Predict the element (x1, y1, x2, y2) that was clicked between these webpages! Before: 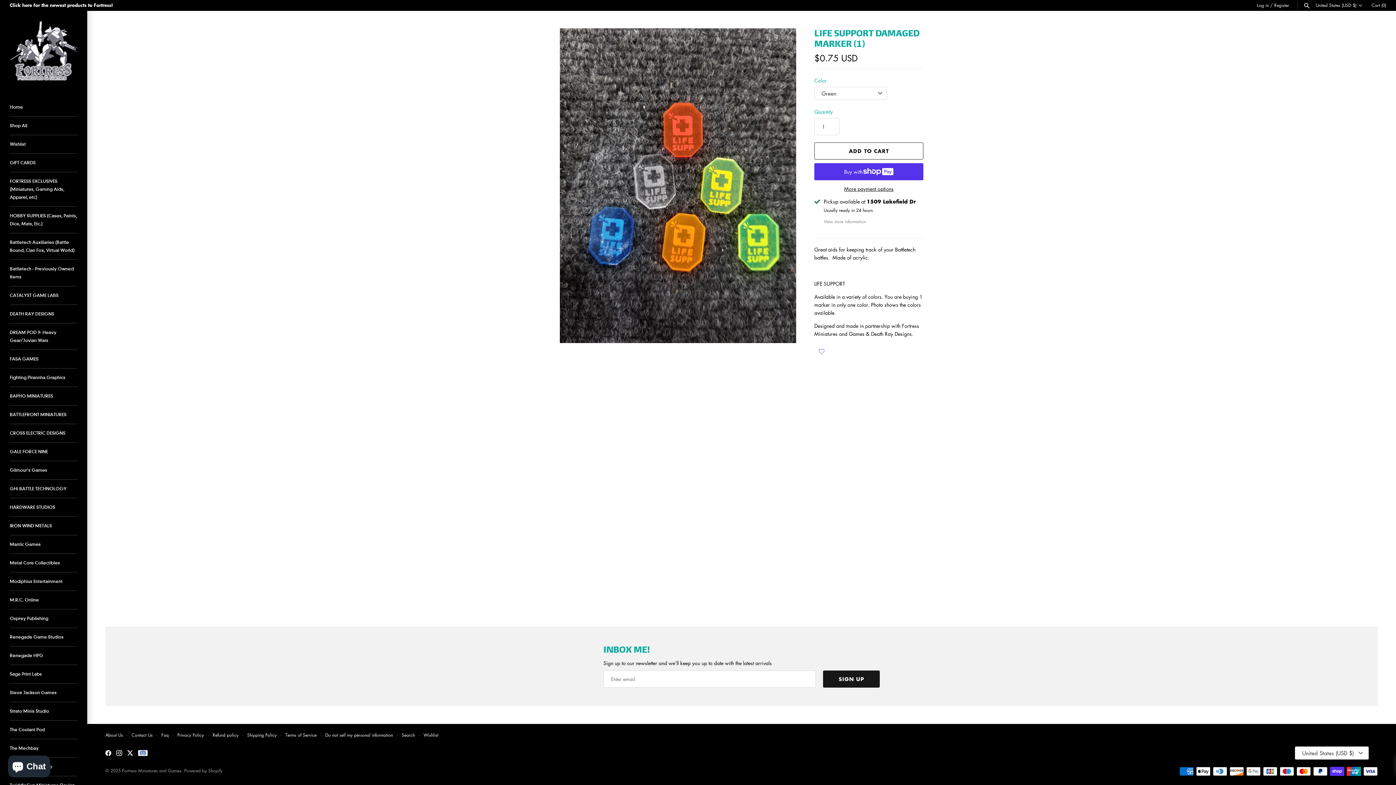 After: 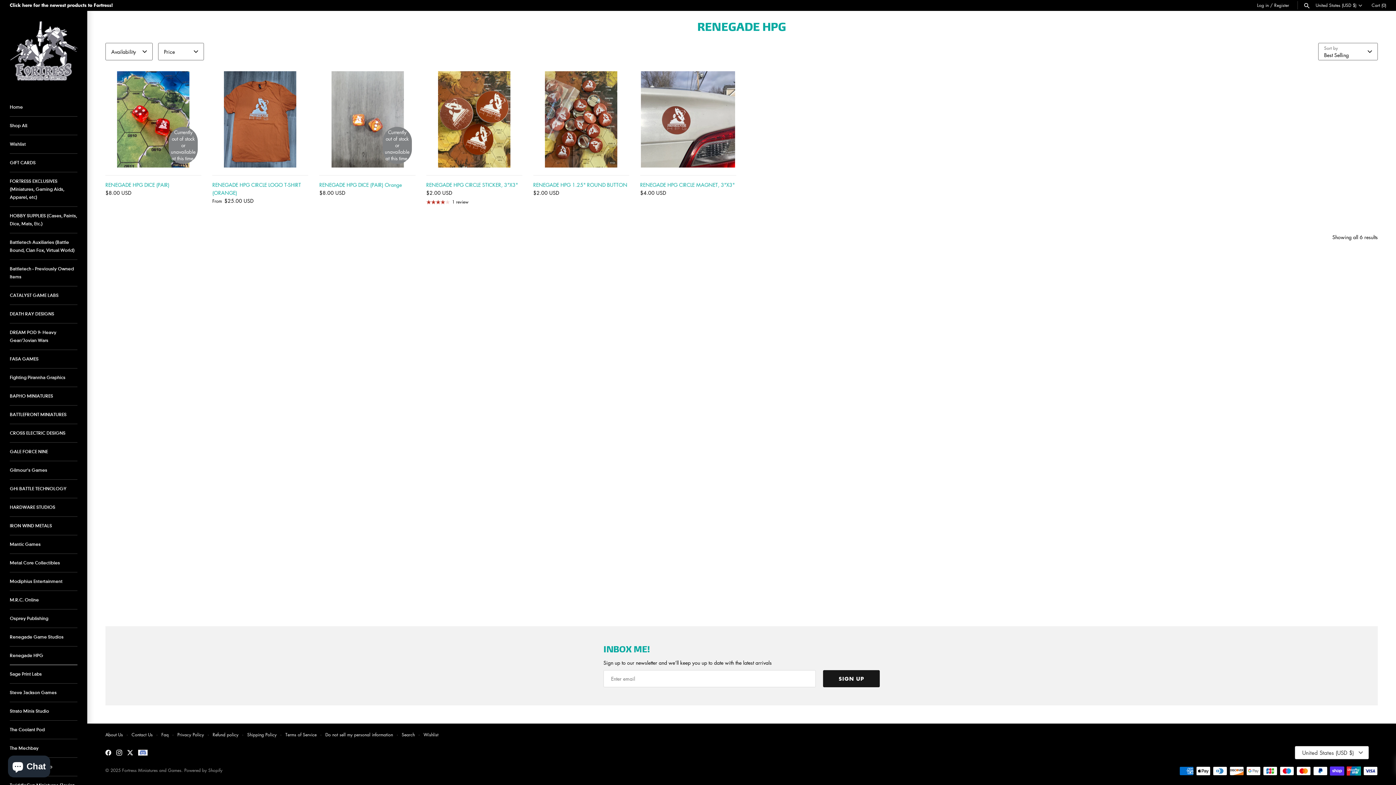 Action: label: Renegade HPG bbox: (9, 646, 77, 665)